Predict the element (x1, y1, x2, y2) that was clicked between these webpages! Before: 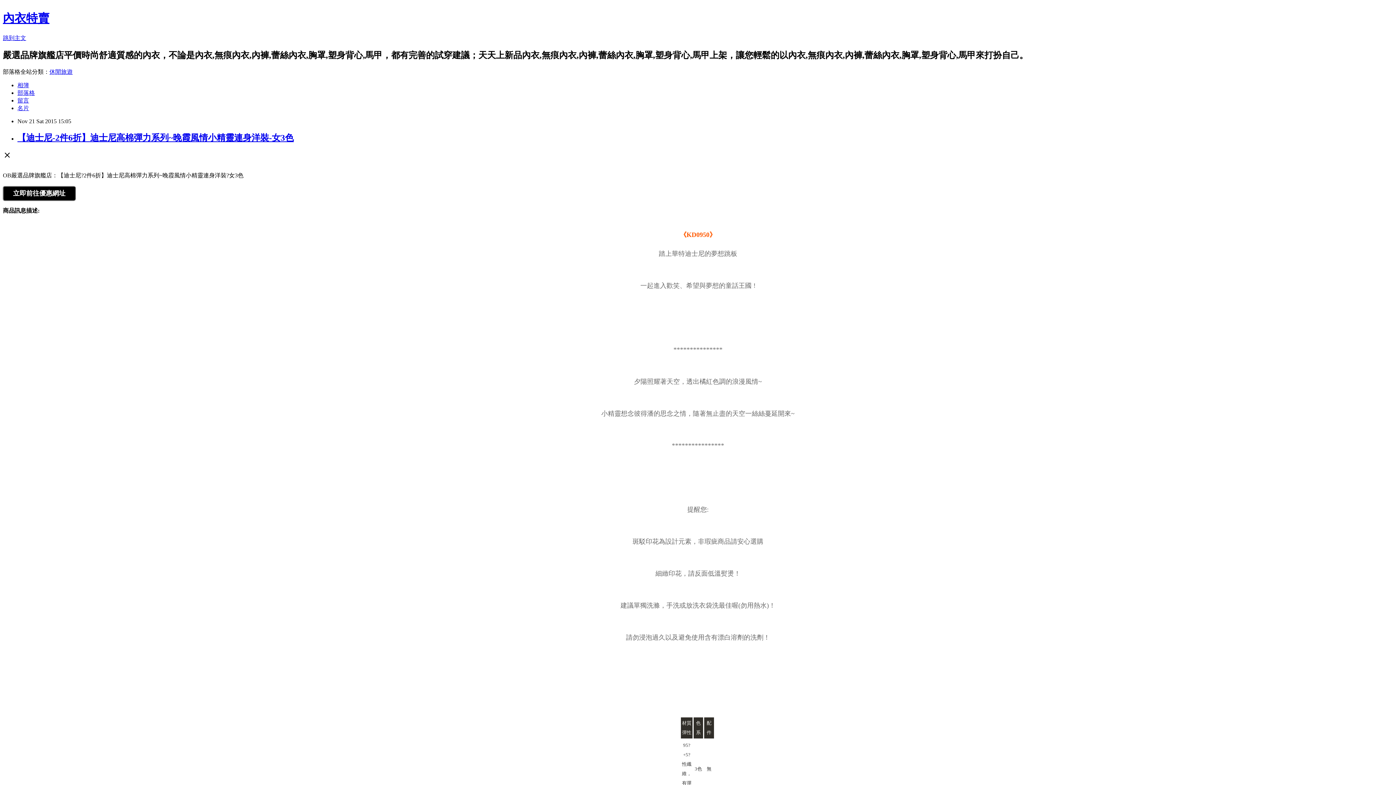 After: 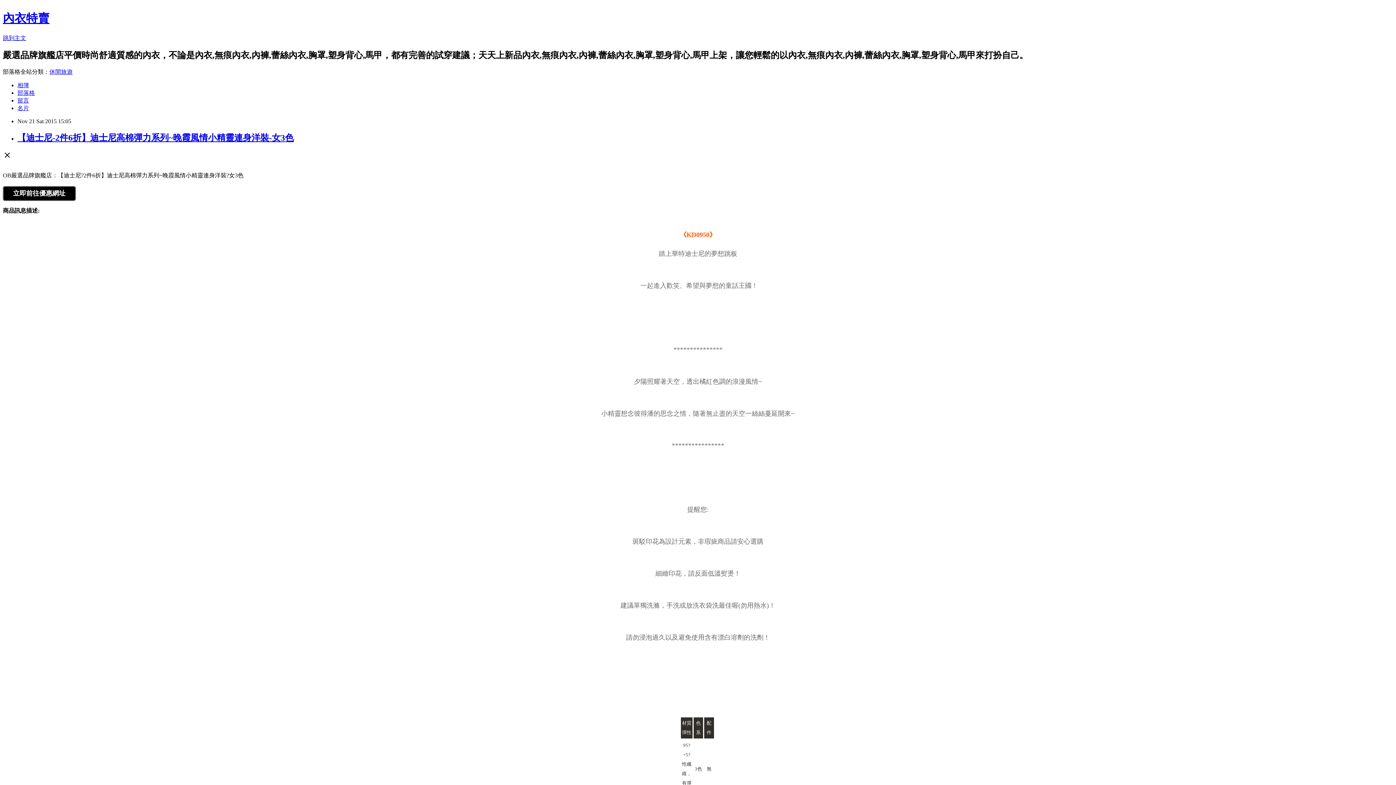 Action: bbox: (17, 132, 293, 142) label: 【迪士尼-2件6折】迪士尼高棉彈力系列~晚霞風情小精靈連身洋裝-女3色